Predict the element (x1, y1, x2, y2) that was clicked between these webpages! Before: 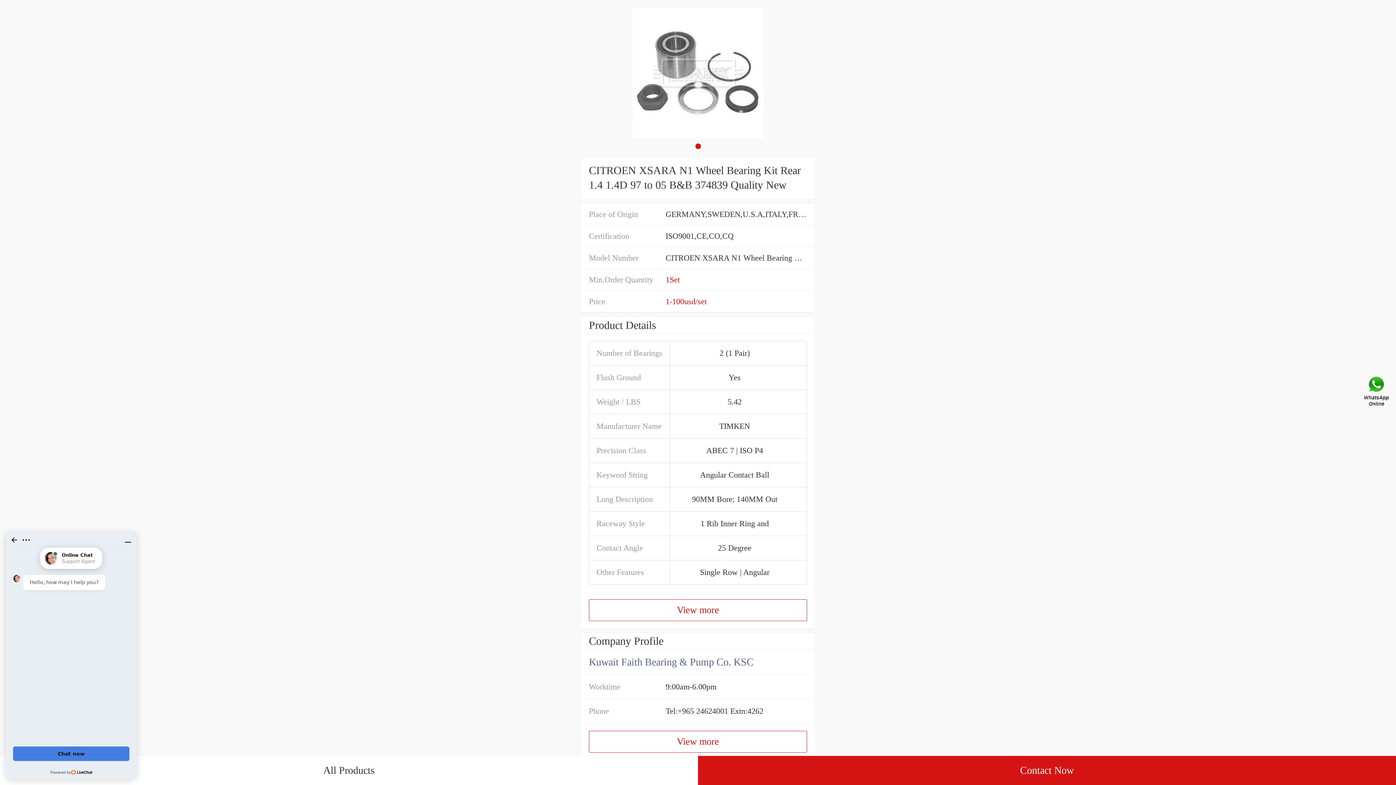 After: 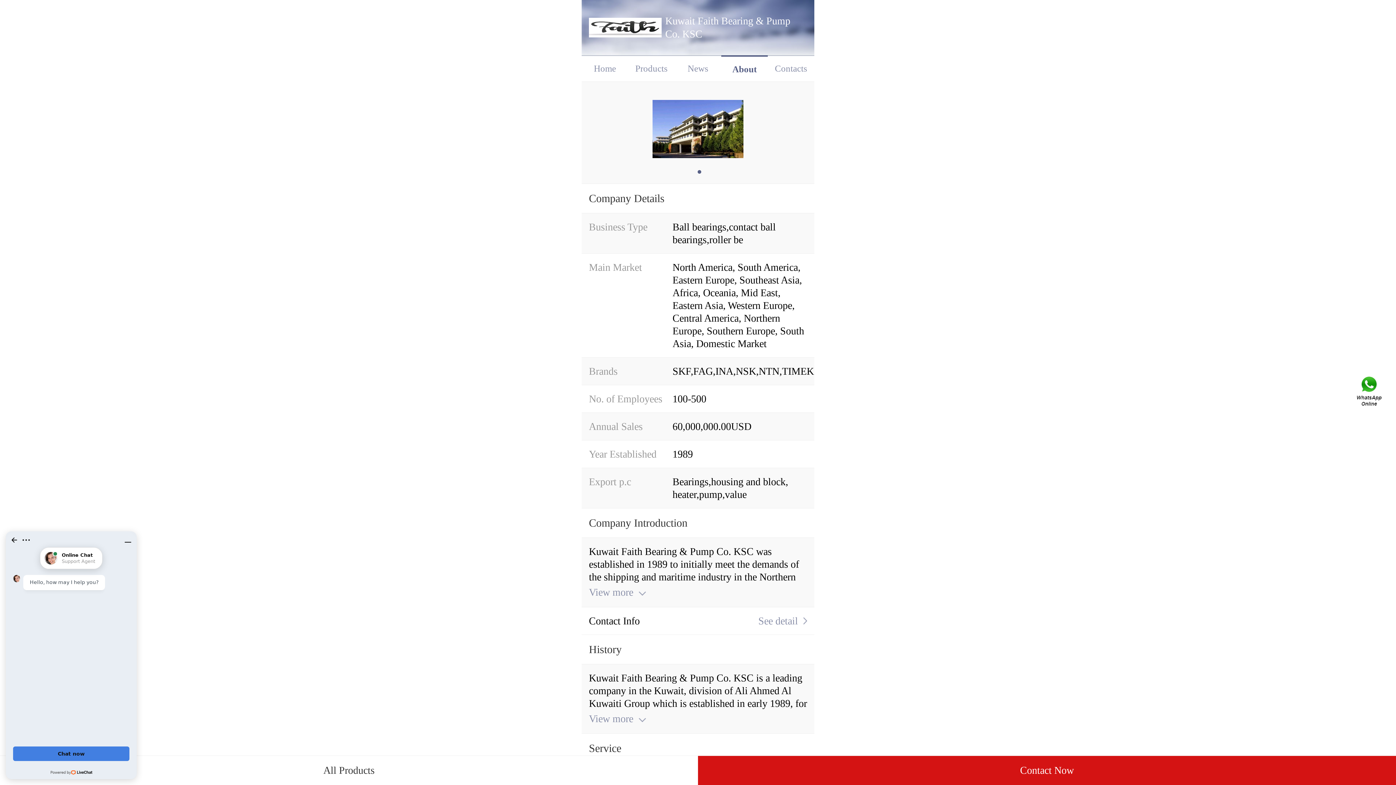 Action: label: View more bbox: (589, 731, 807, 753)